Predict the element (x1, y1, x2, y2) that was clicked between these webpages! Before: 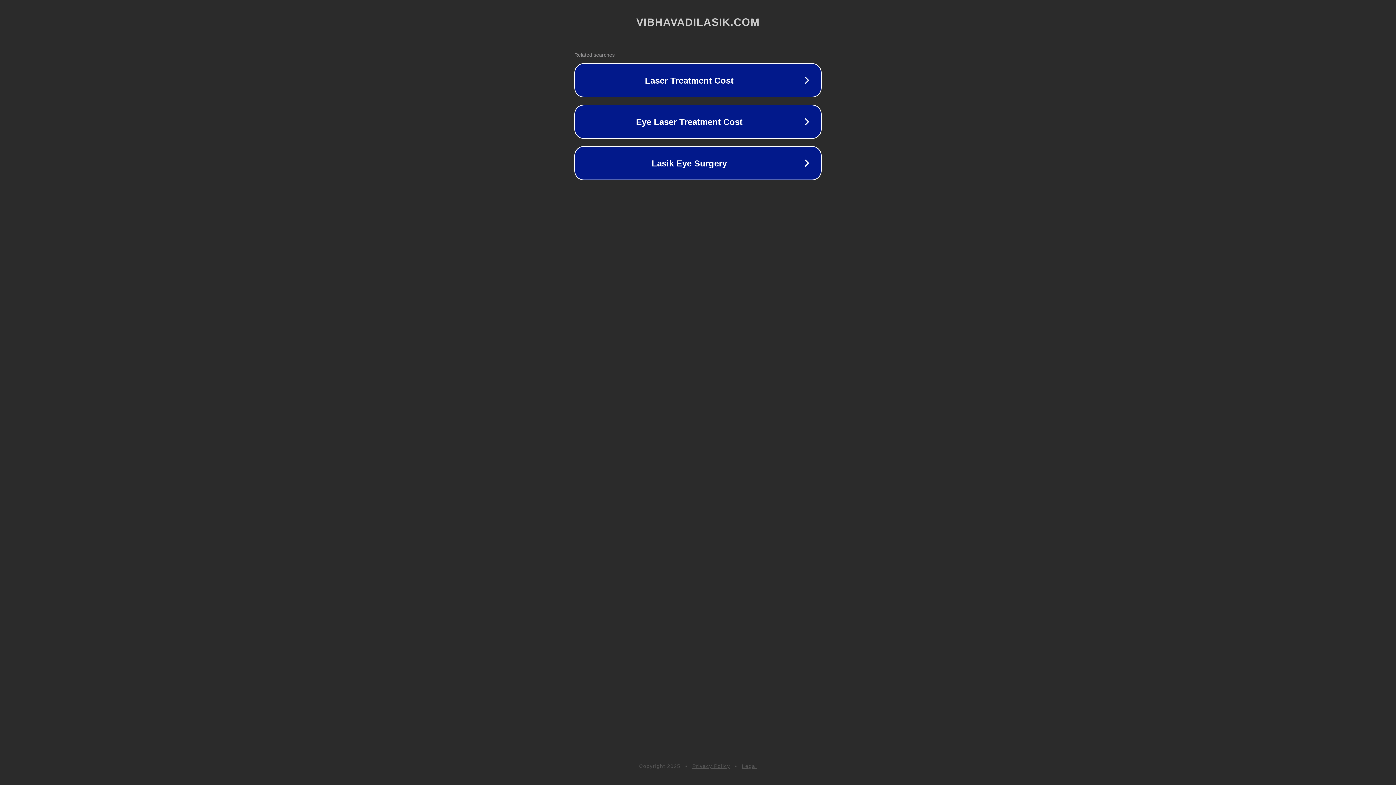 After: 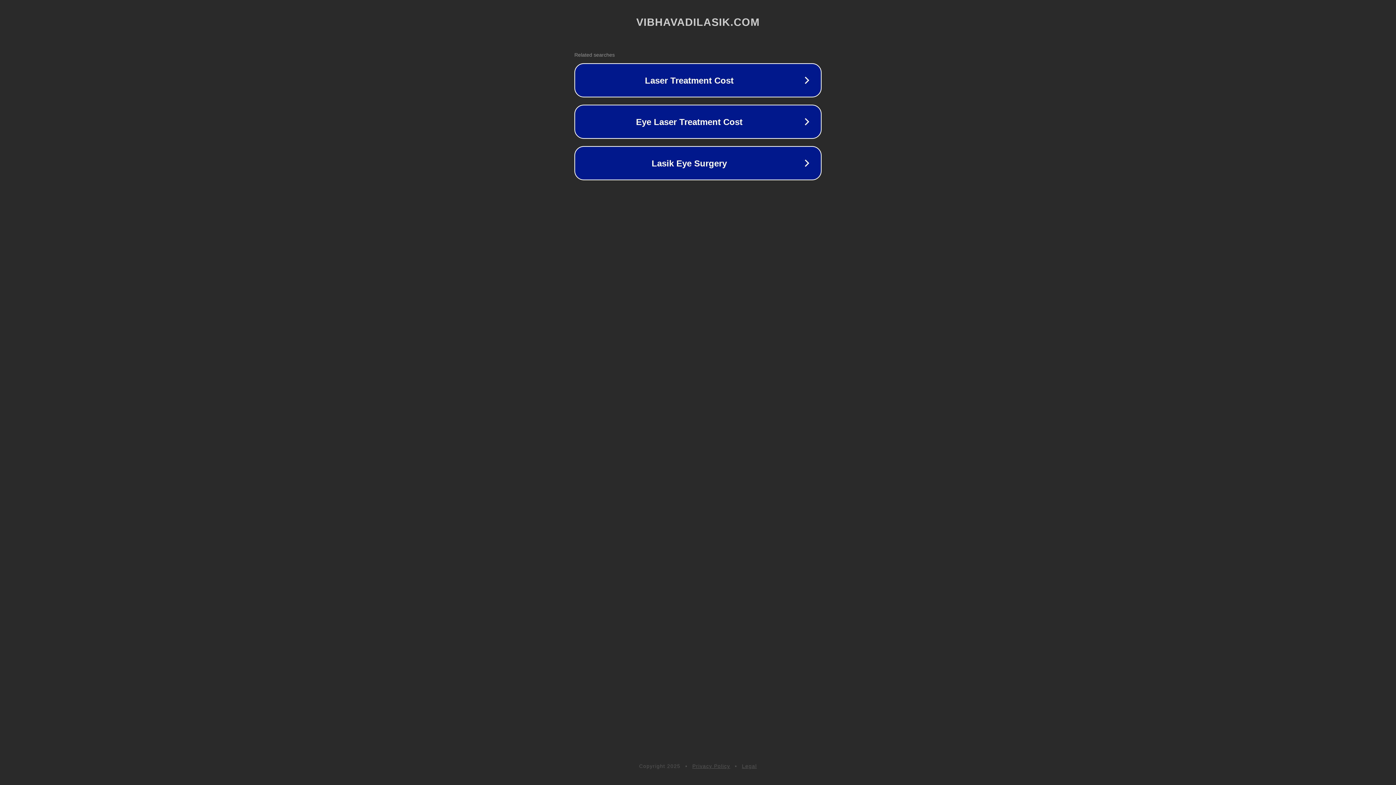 Action: bbox: (692, 763, 730, 769) label: Privacy Policy